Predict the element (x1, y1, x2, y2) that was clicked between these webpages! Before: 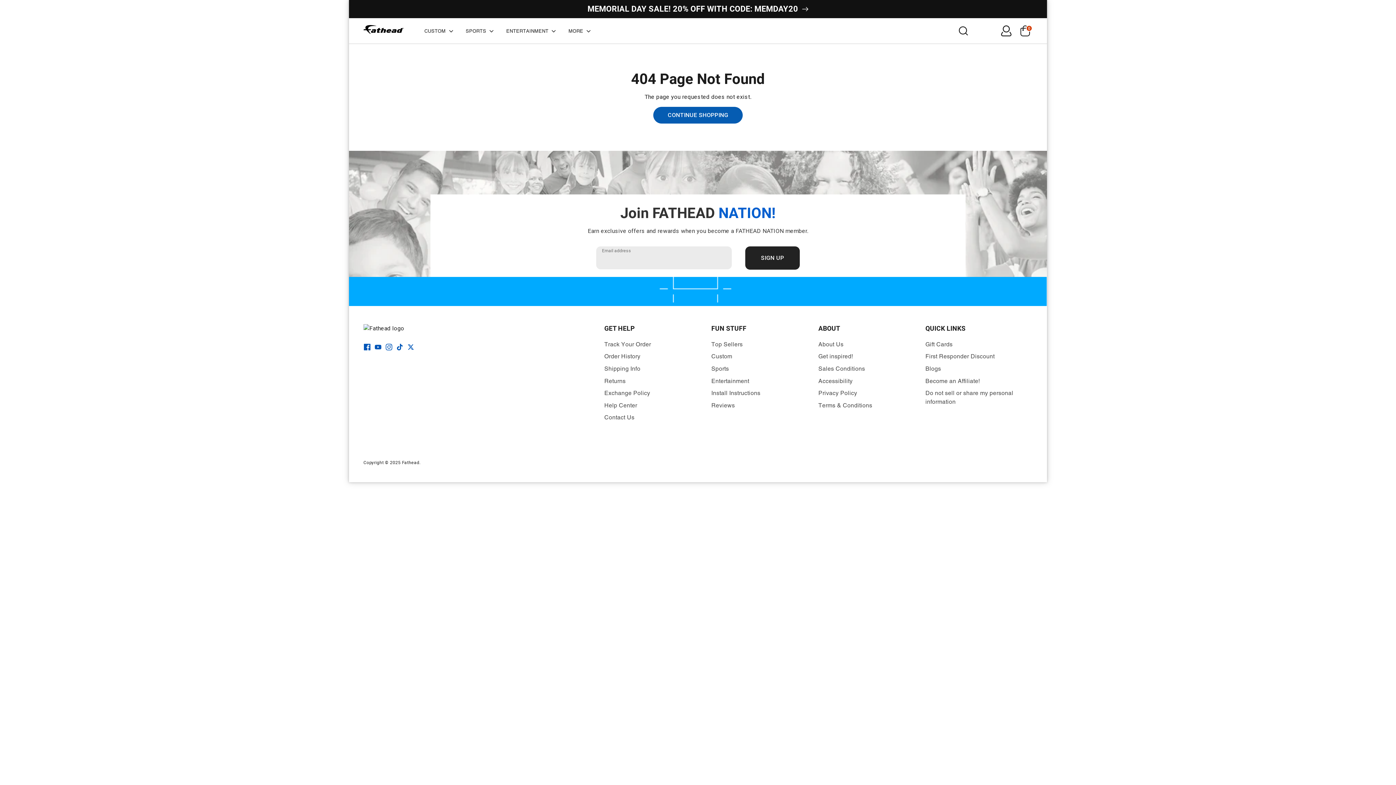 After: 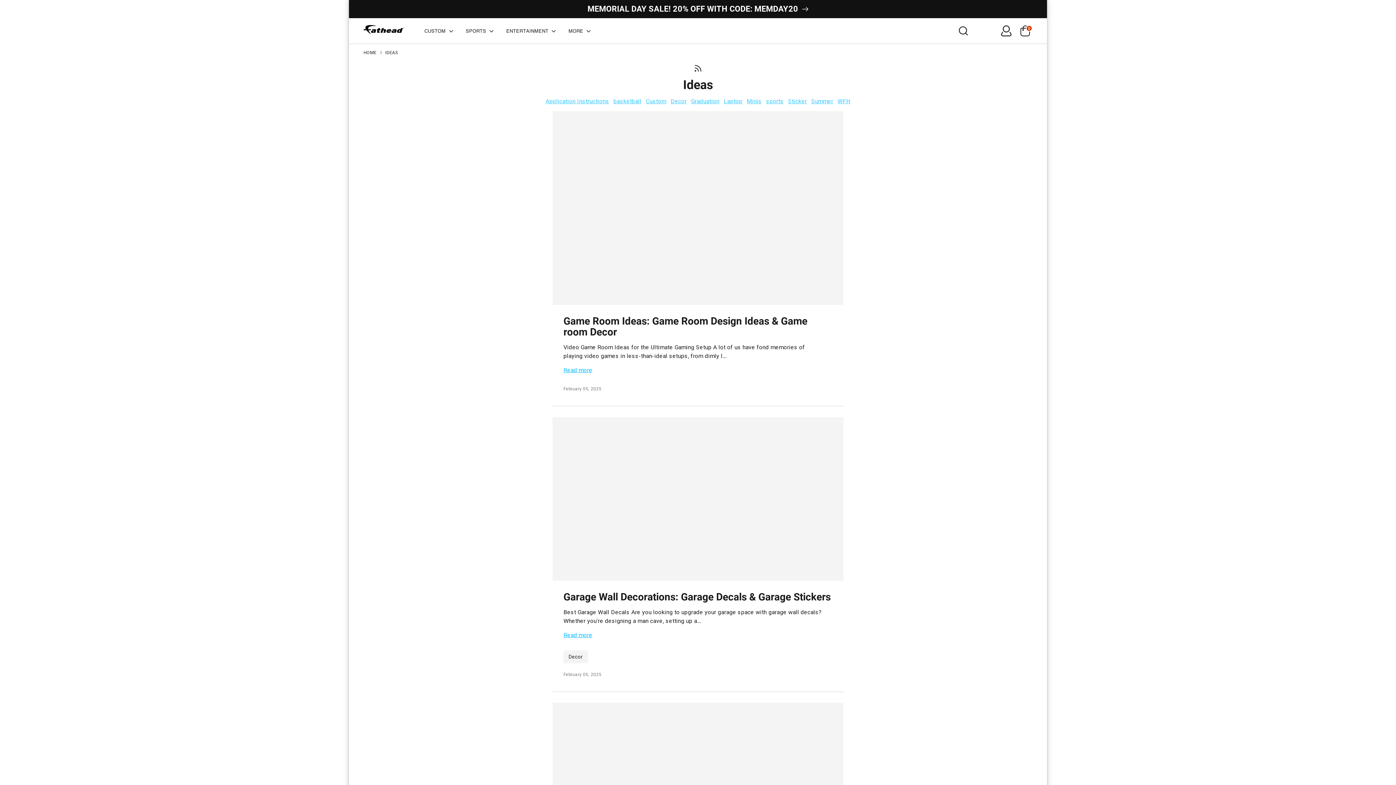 Action: bbox: (925, 365, 941, 372) label: Blogs